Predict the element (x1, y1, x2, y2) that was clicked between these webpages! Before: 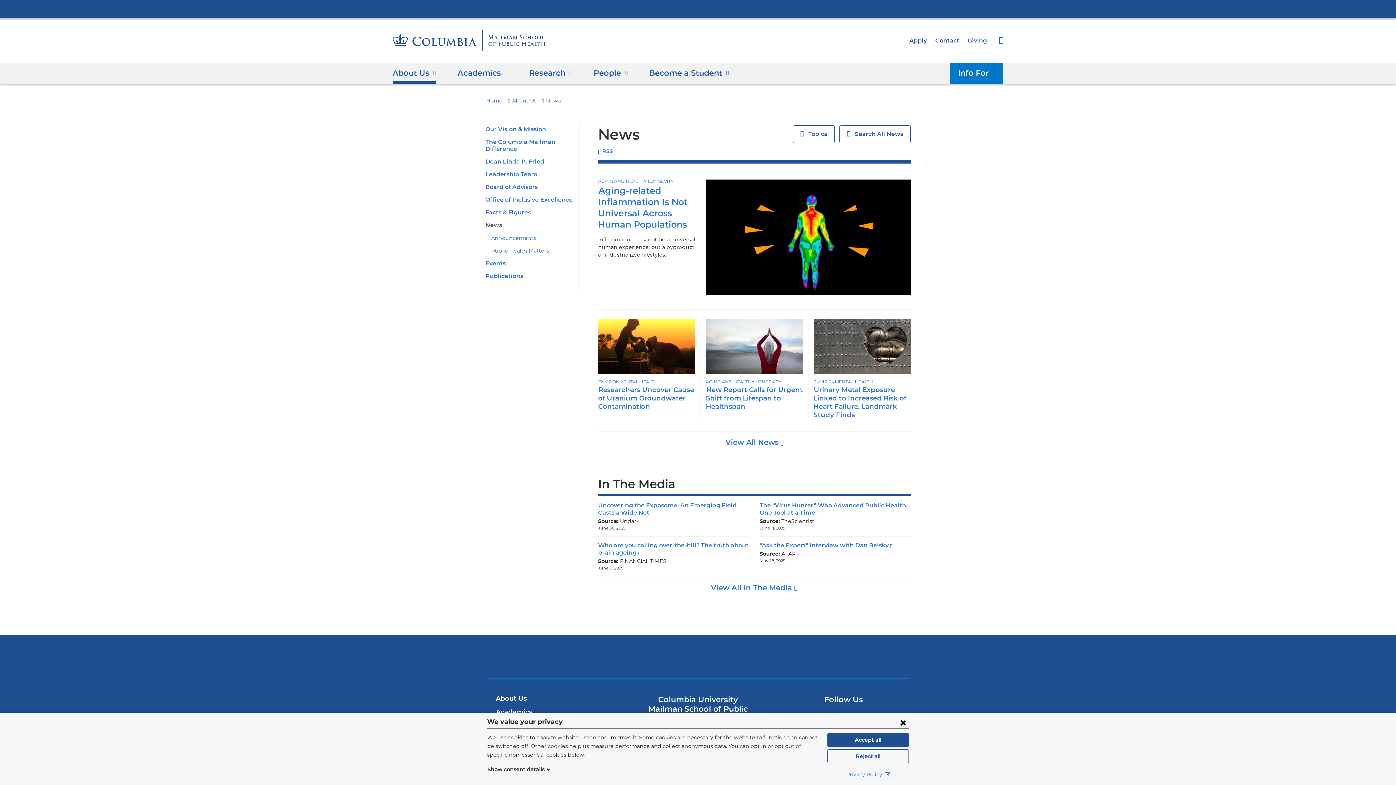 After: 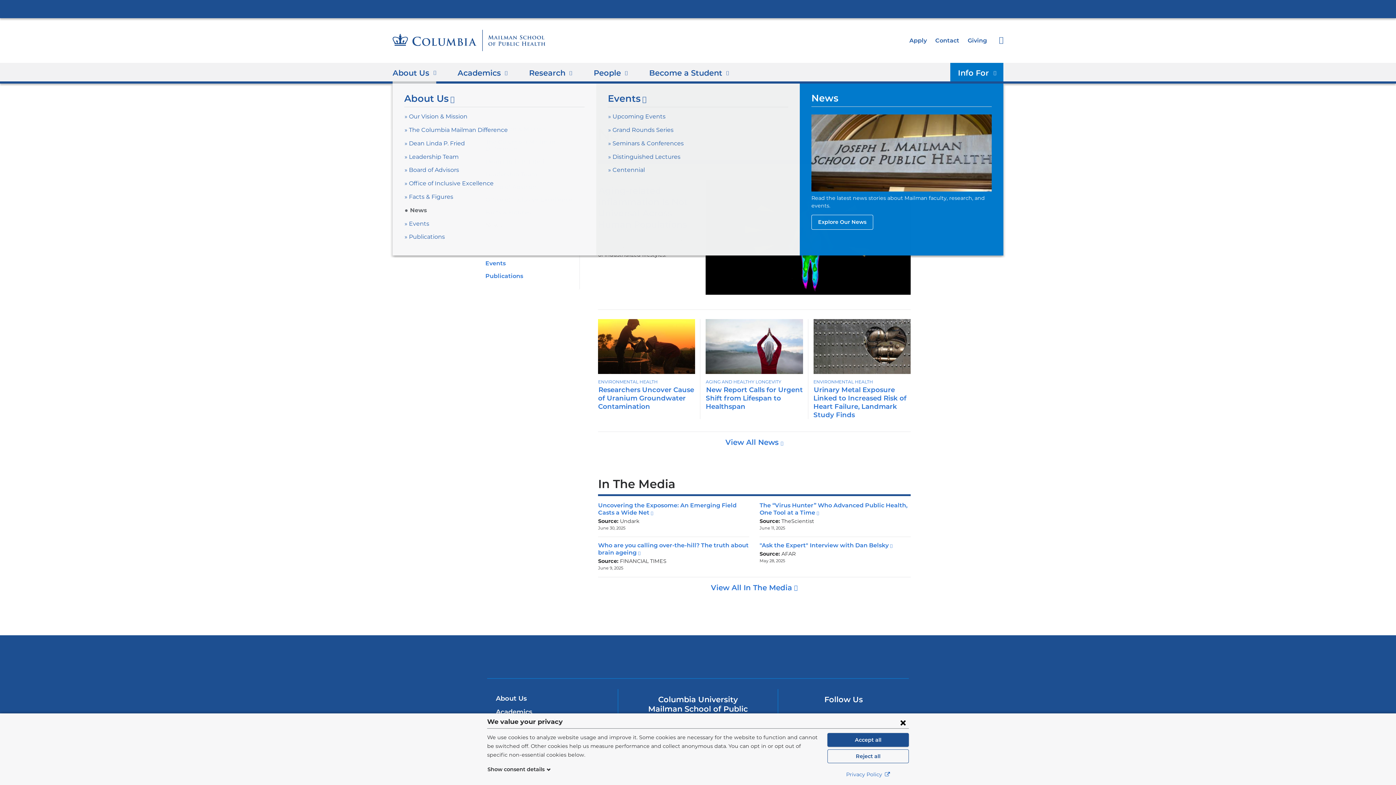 Action: label: About Us bbox: (392, 63, 436, 83)